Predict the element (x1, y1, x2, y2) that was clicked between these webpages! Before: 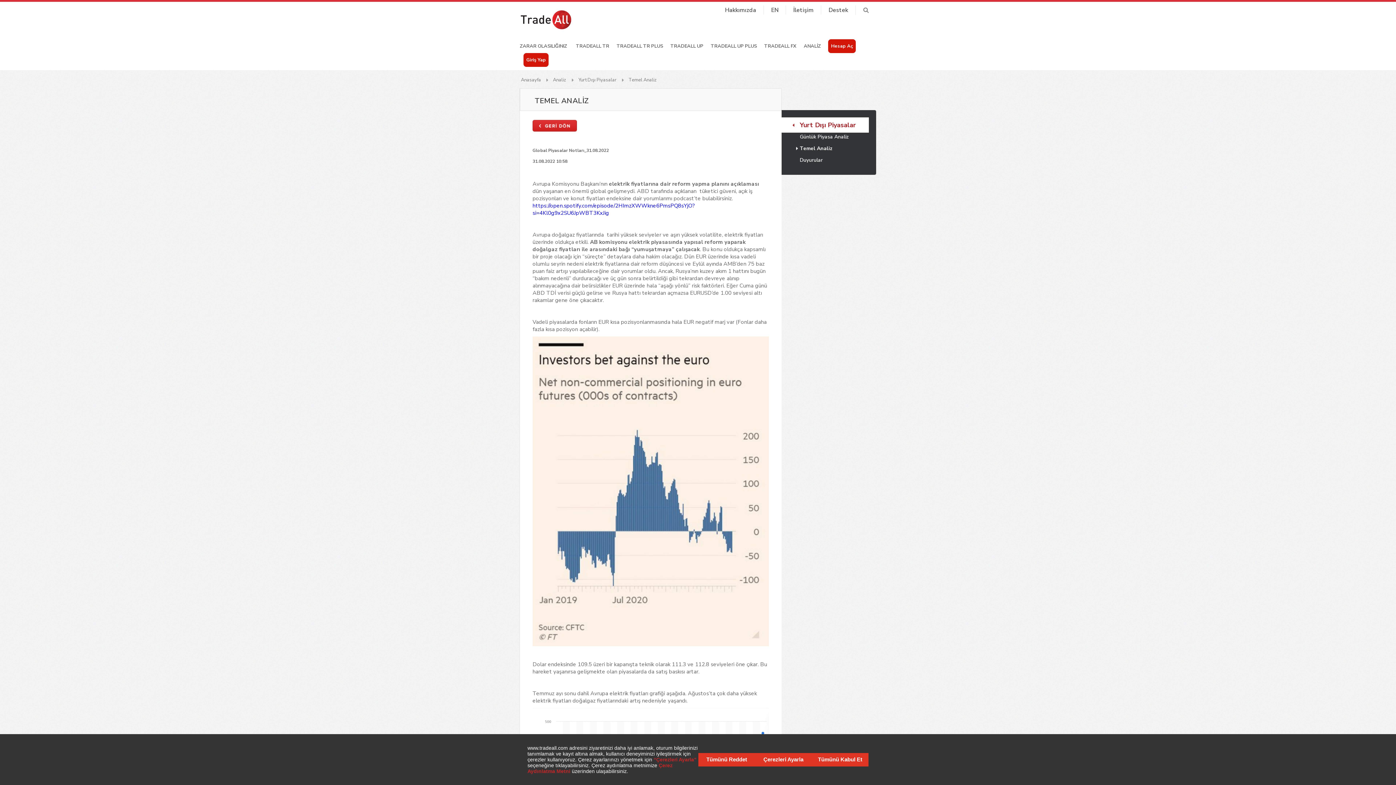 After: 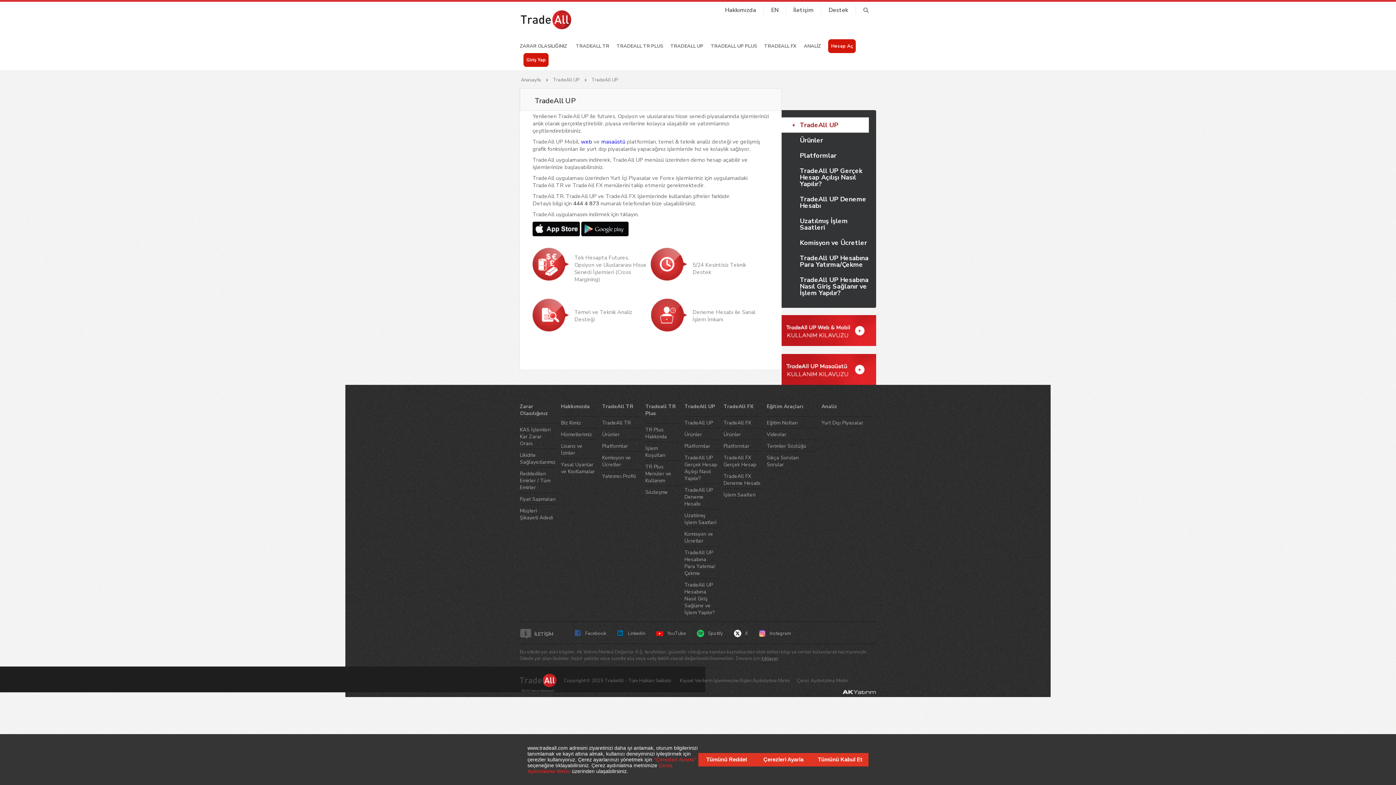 Action: bbox: (666, 39, 707, 53) label: TRADEALL UP